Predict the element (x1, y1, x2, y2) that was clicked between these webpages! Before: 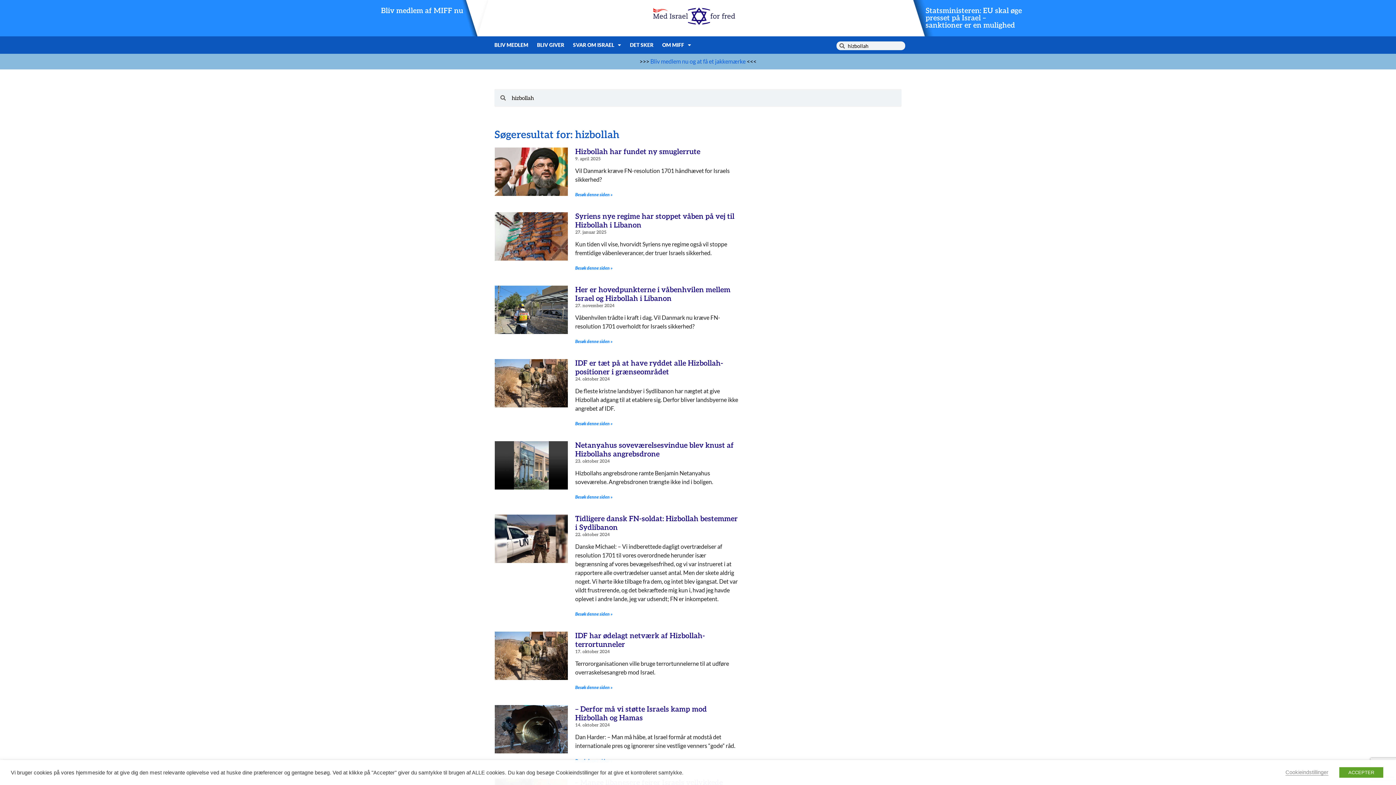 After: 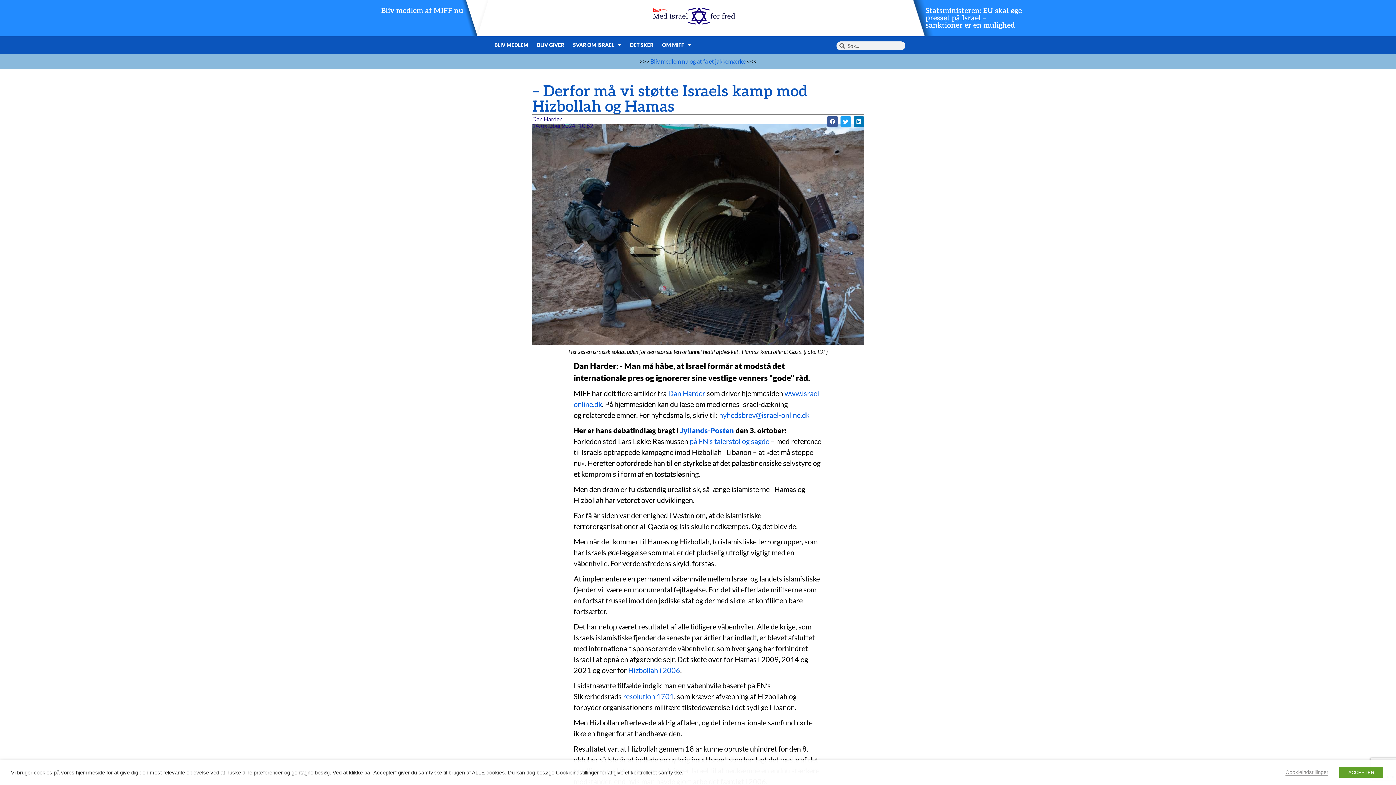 Action: bbox: (494, 705, 568, 766)